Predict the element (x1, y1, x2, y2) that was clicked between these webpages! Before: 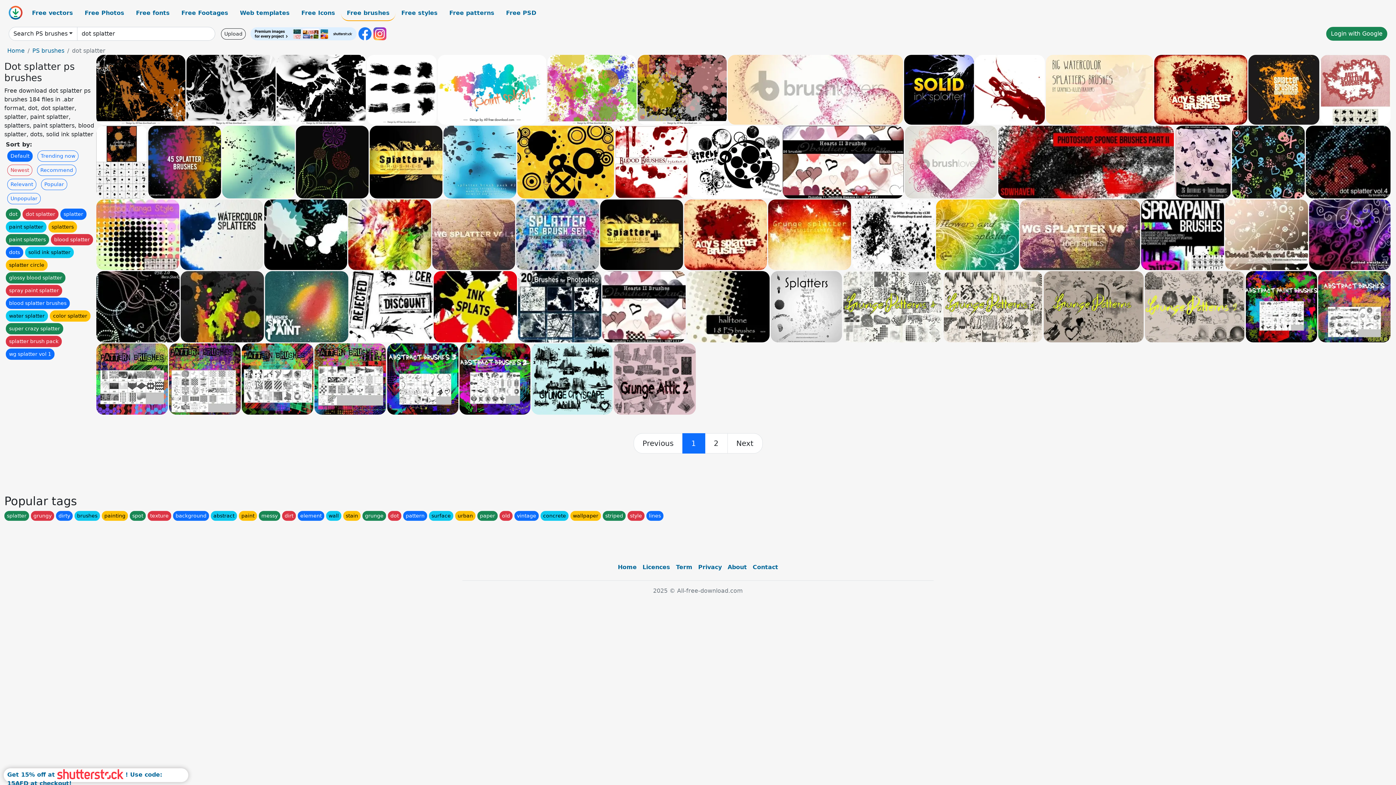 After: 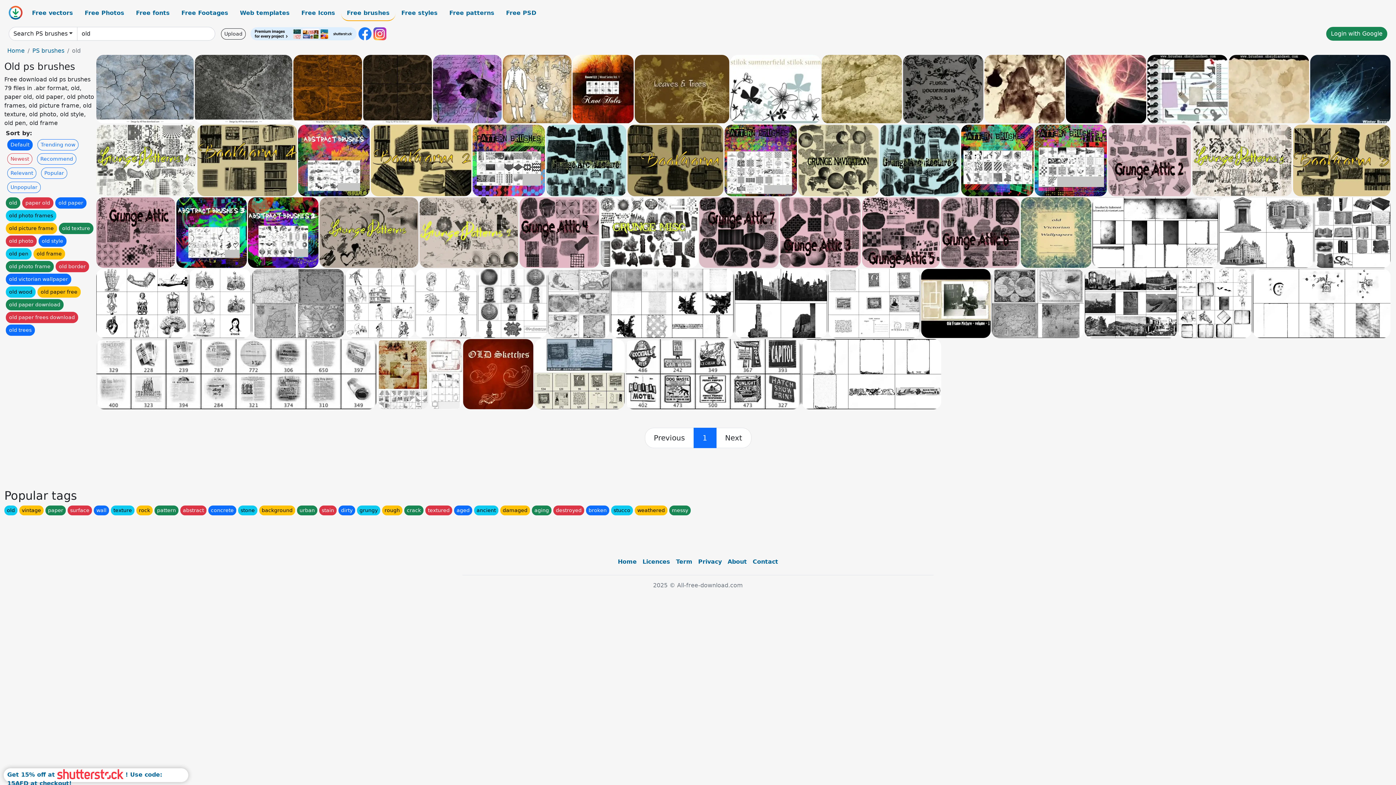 Action: bbox: (499, 511, 512, 521) label: old